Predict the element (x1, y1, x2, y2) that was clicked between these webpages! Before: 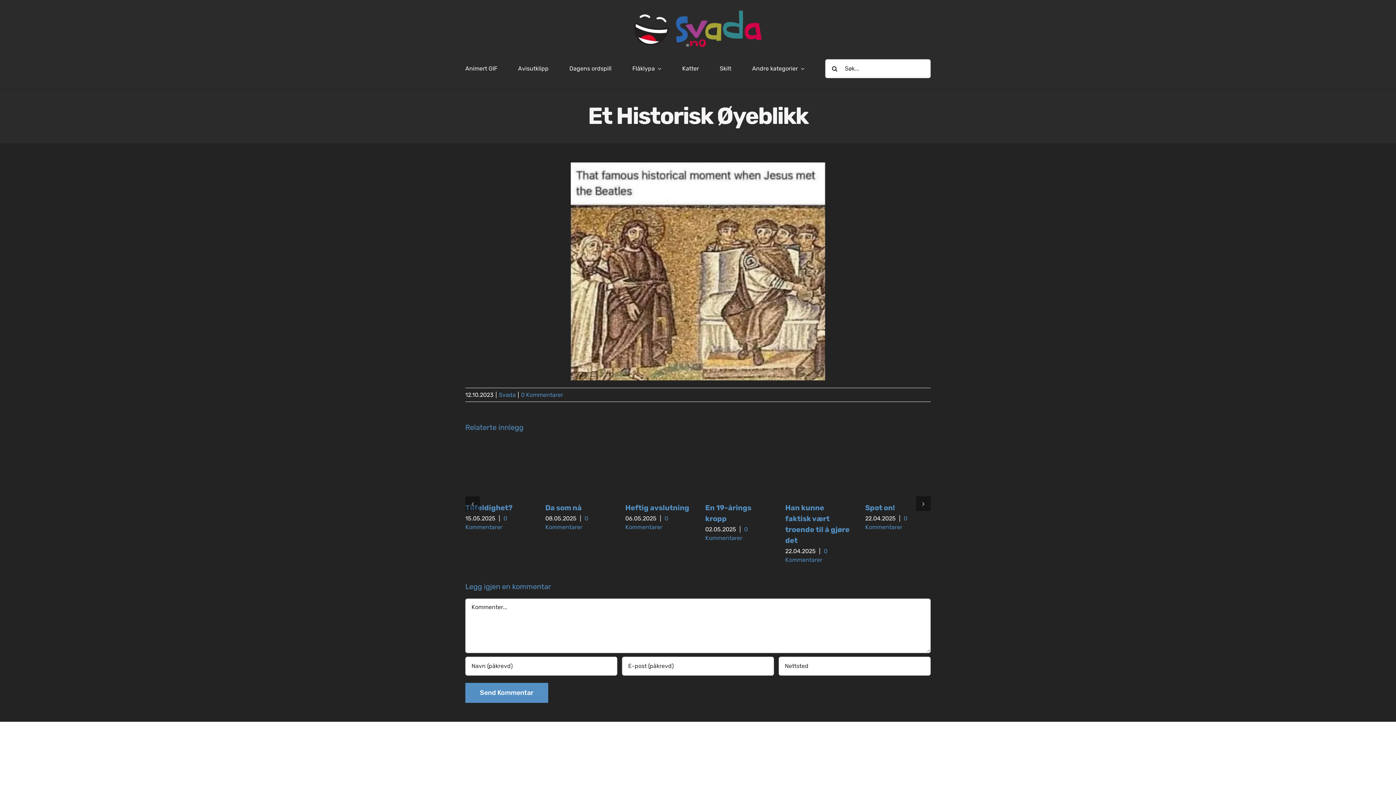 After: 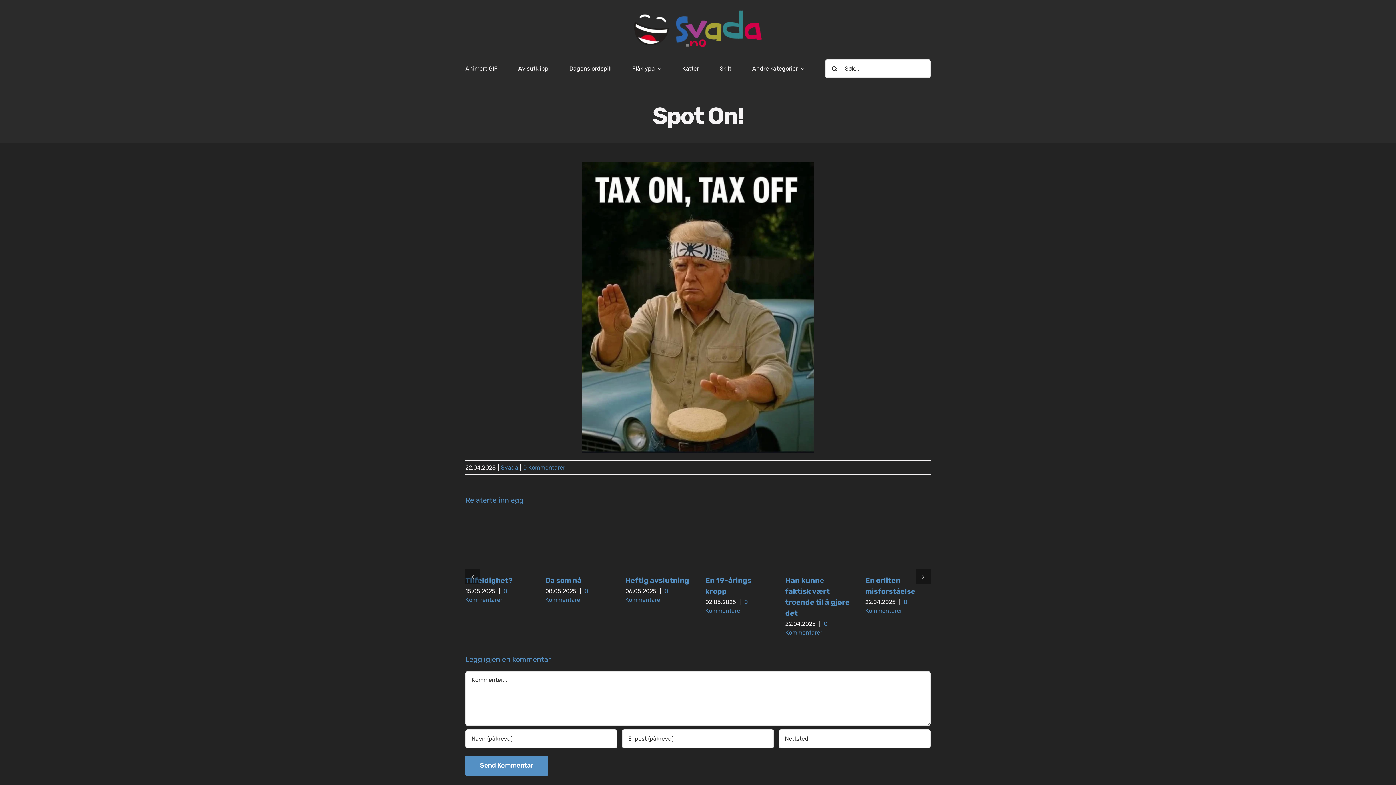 Action: bbox: (865, 503, 895, 512) label: Spot on!